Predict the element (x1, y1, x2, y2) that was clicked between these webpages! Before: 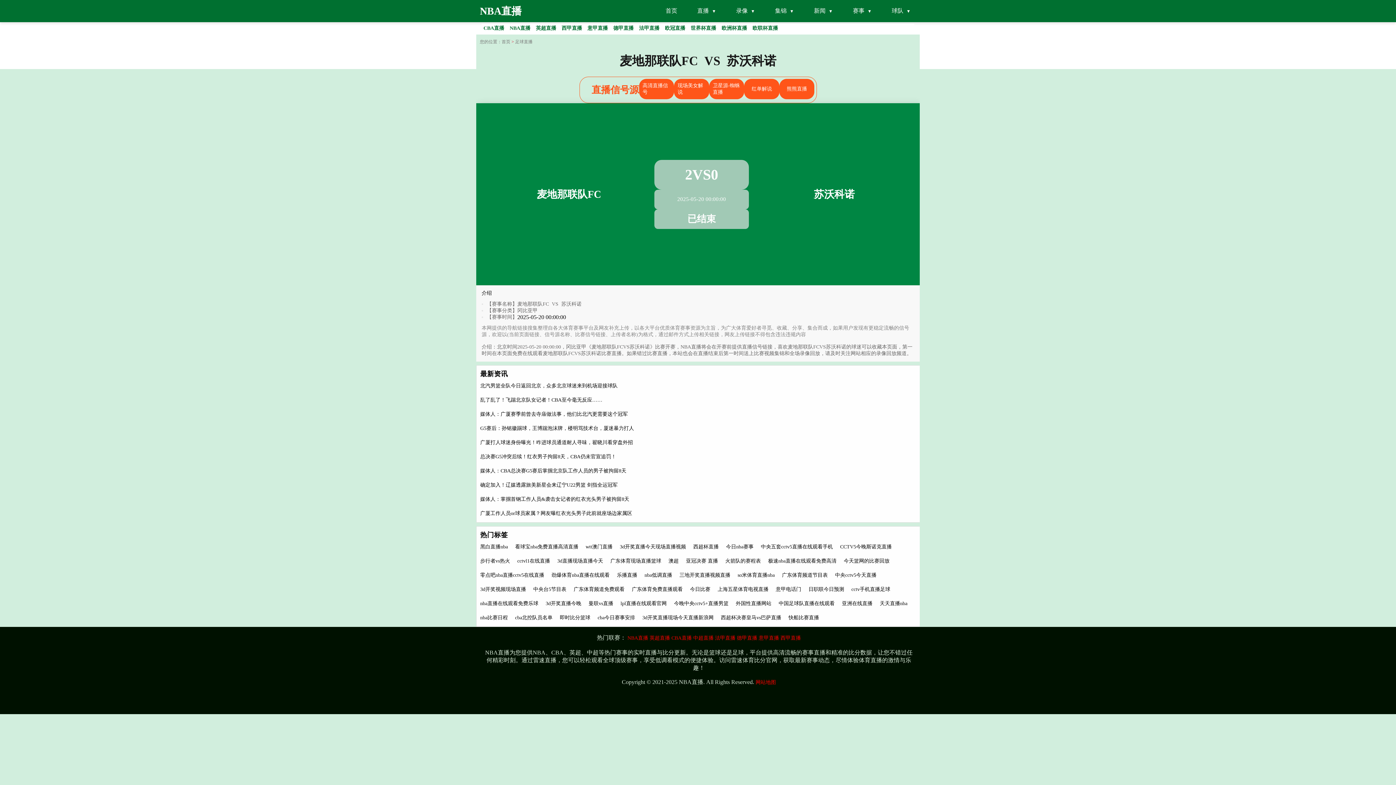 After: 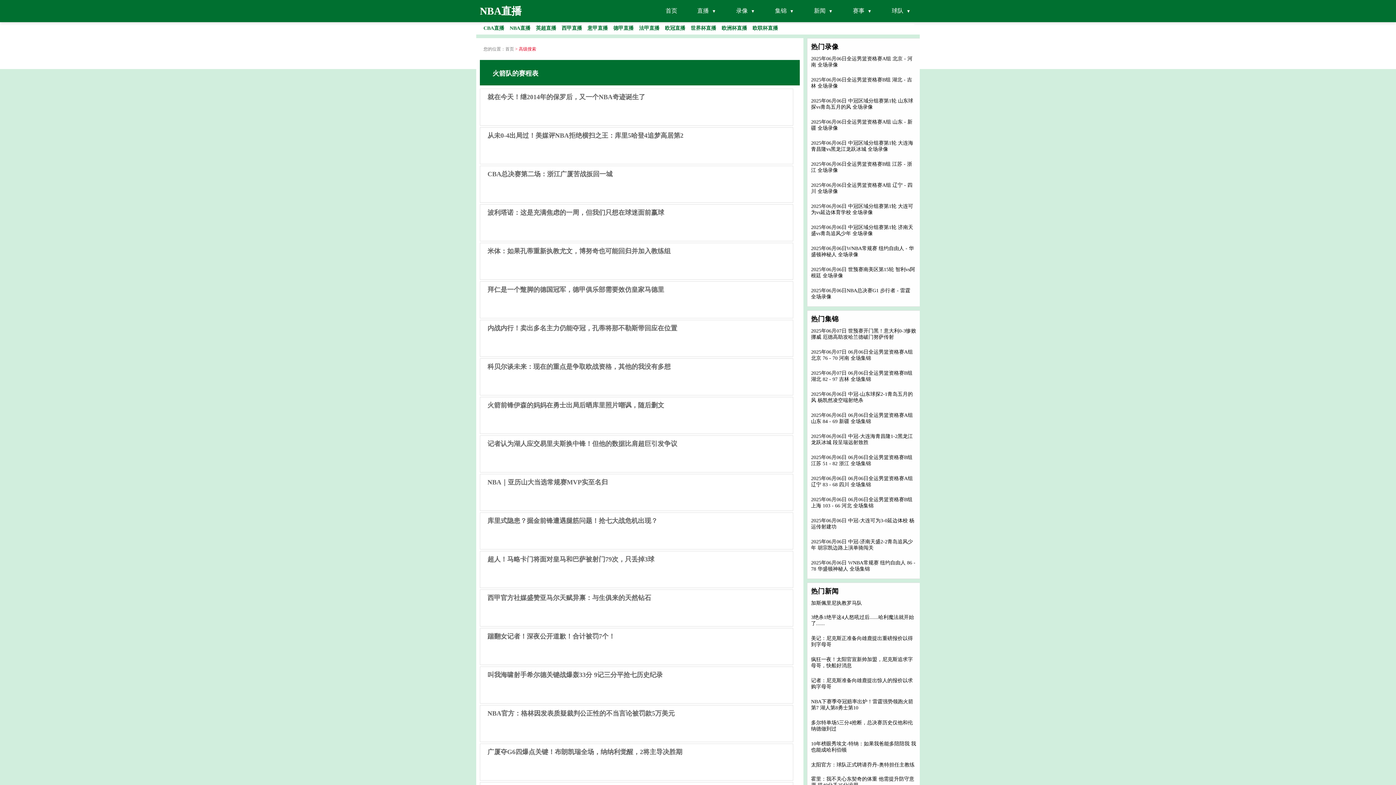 Action: label: 火箭队的赛程表 bbox: (725, 558, 761, 564)